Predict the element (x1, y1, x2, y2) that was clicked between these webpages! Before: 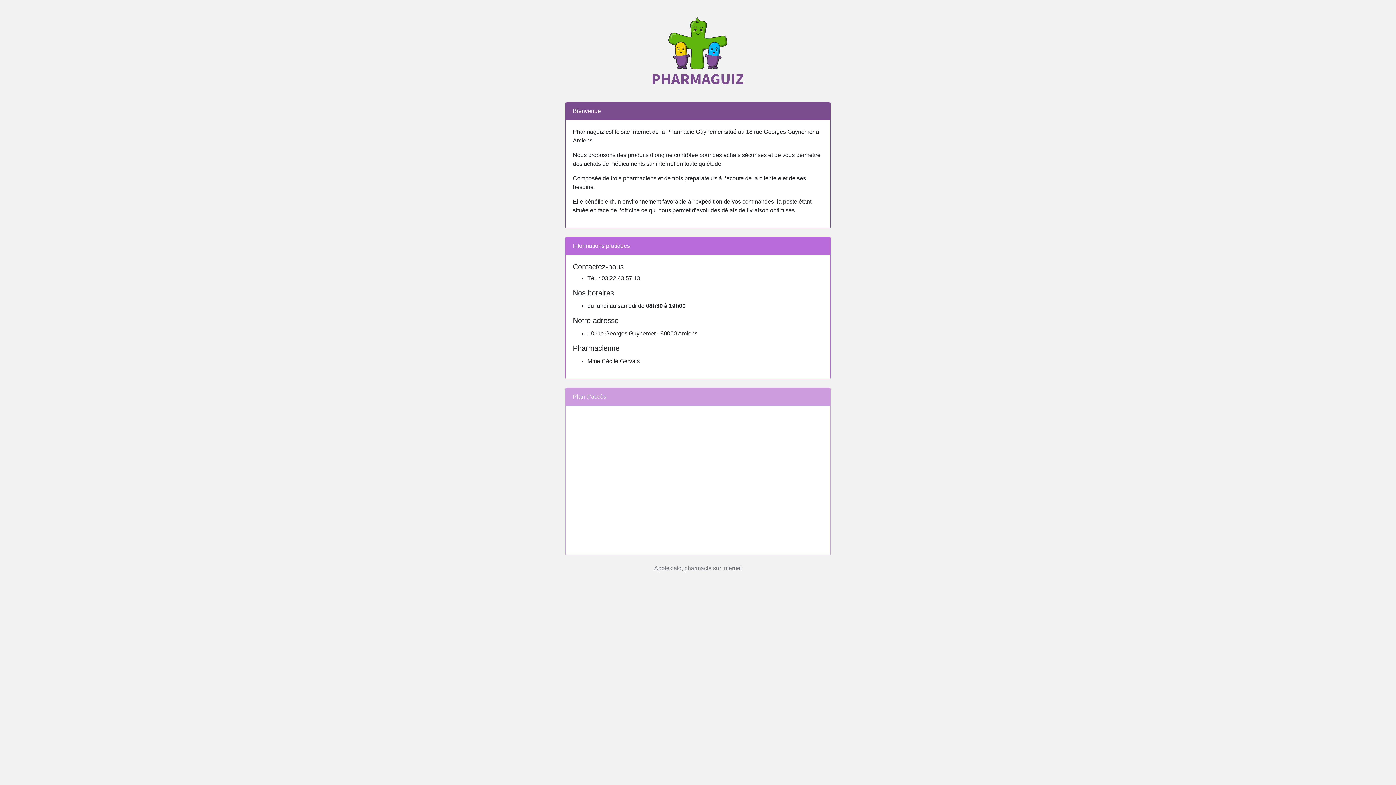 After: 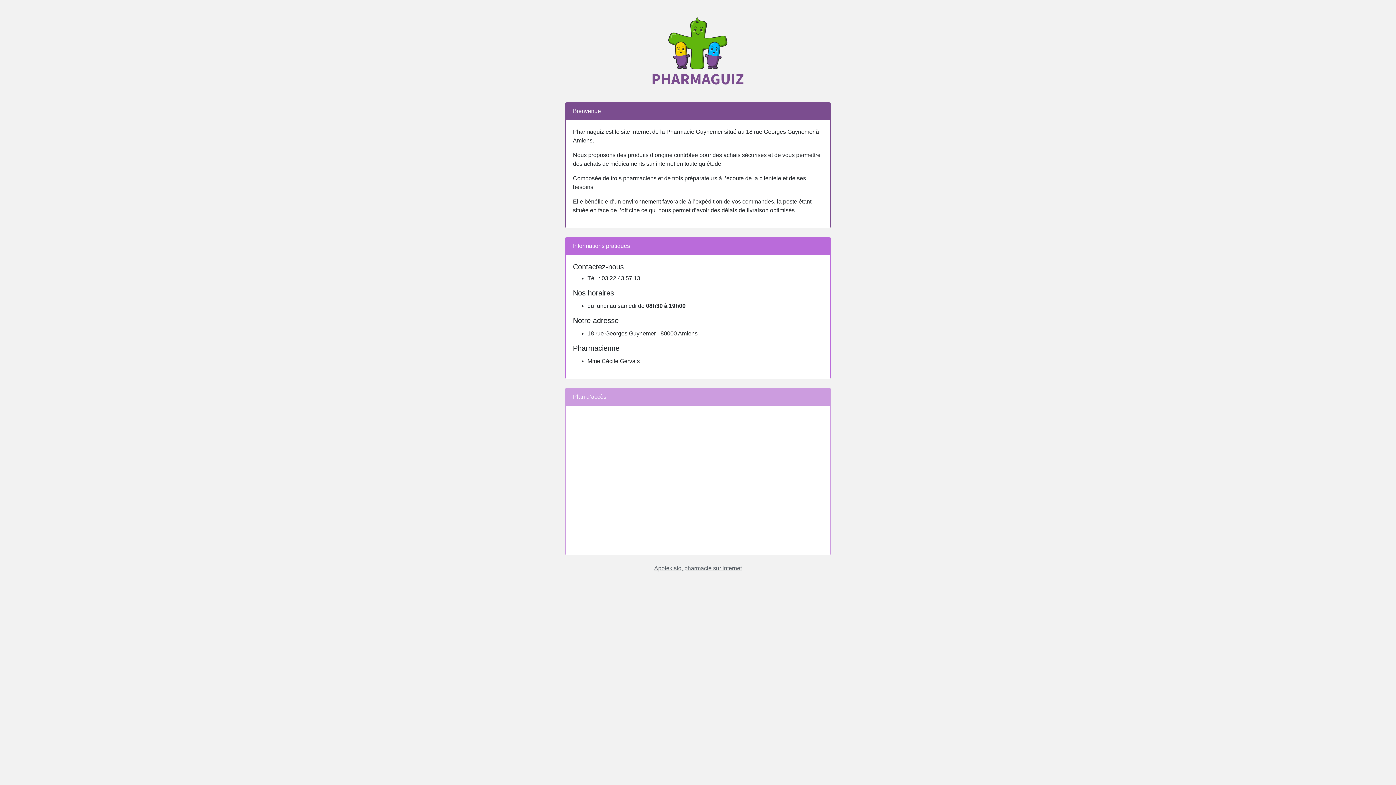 Action: label: Apotekisto, pharmacie sur internet bbox: (654, 565, 742, 571)